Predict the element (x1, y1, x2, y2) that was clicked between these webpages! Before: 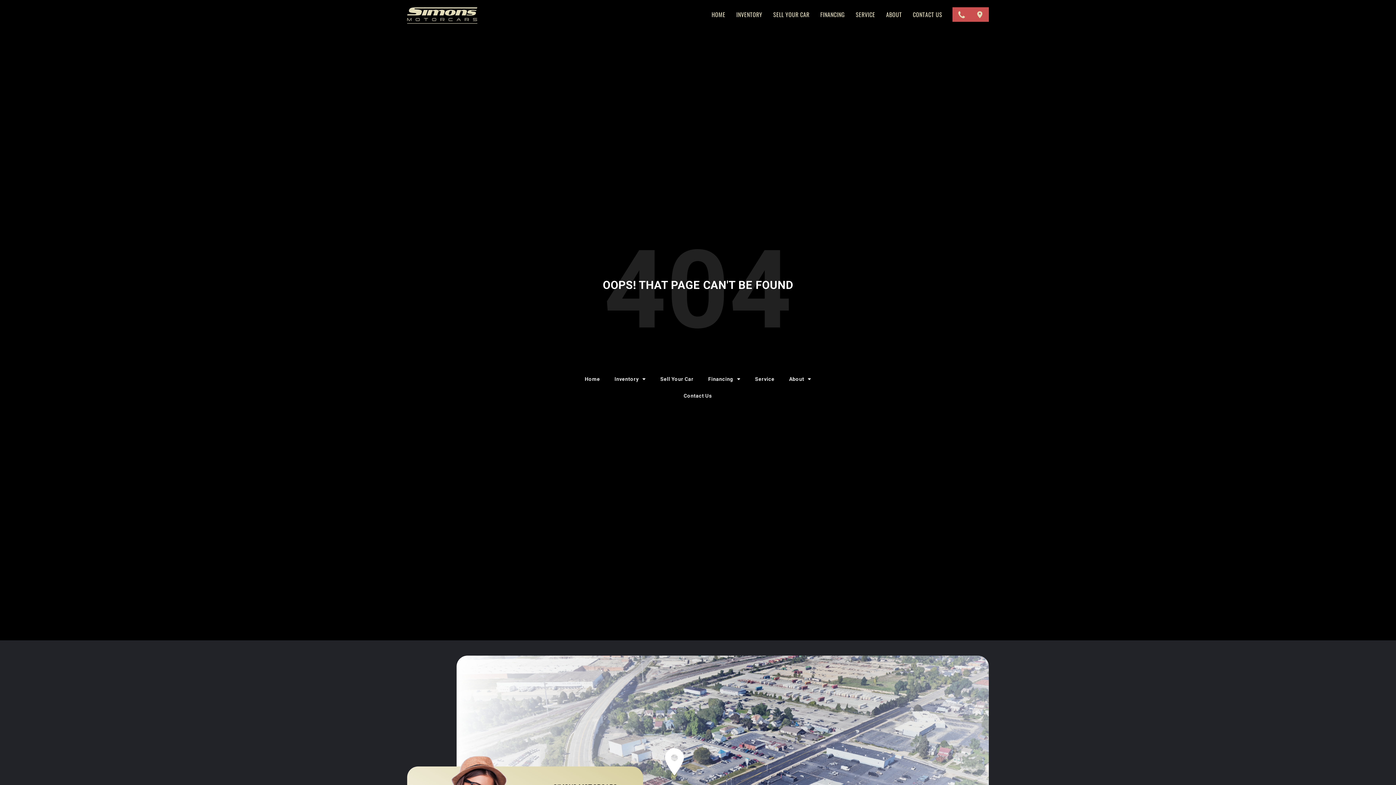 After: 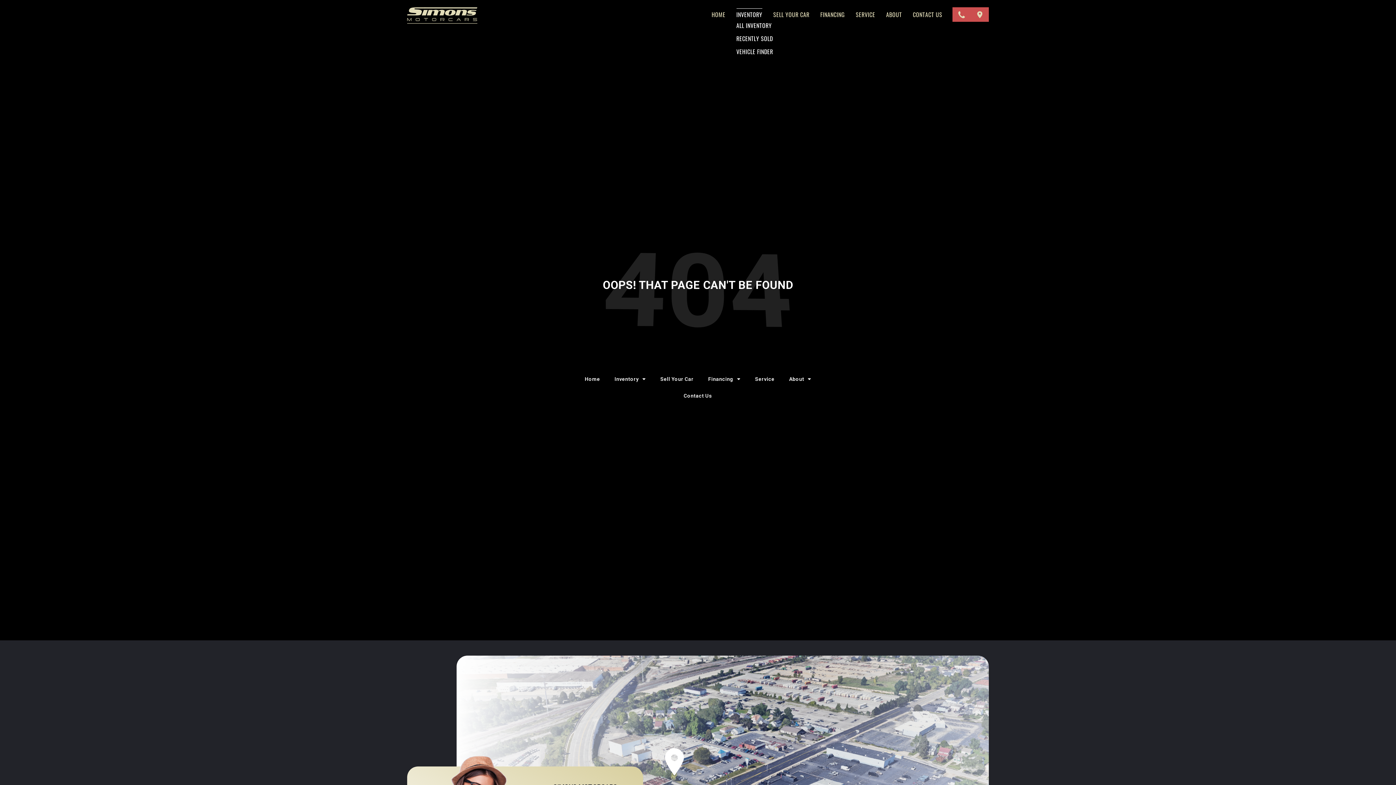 Action: bbox: (736, 10, 762, 18) label: INVENTORY